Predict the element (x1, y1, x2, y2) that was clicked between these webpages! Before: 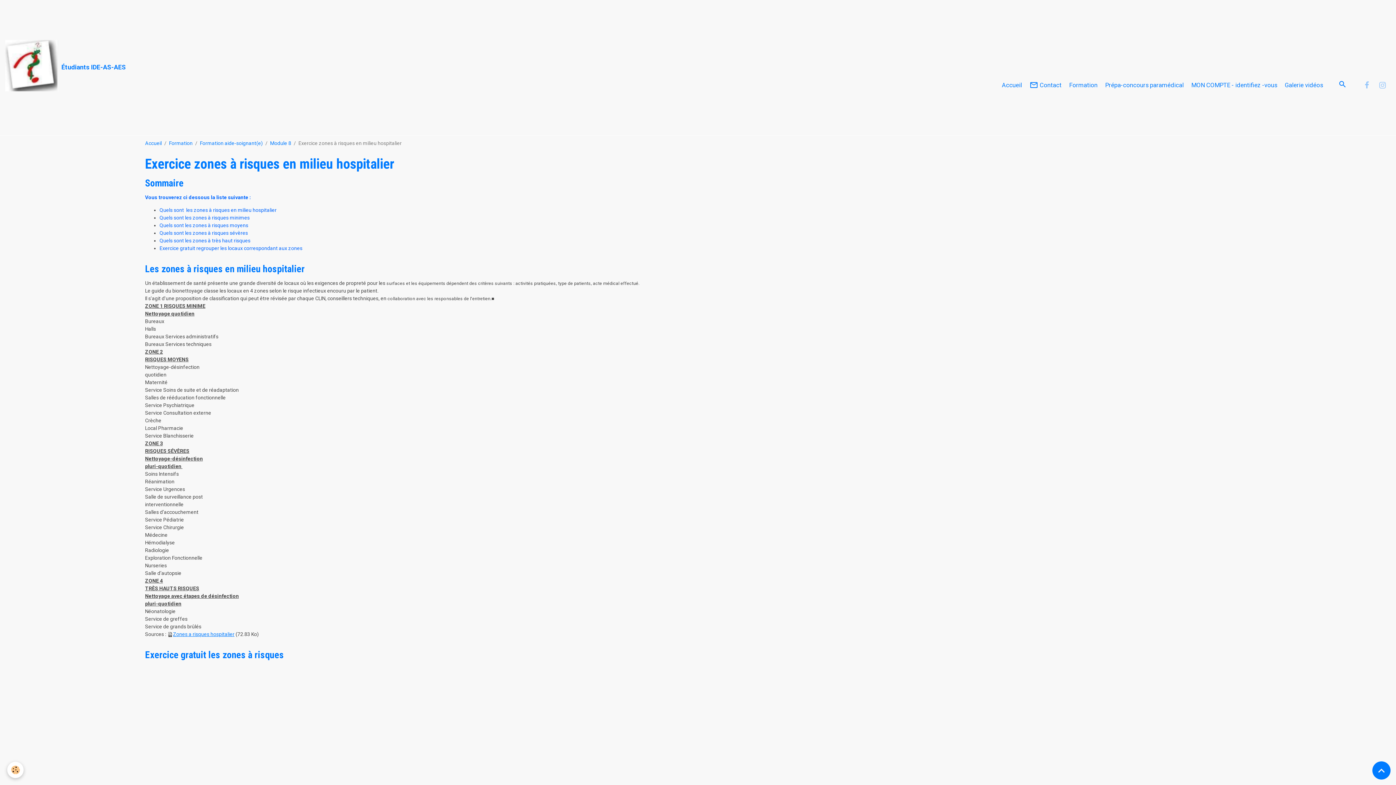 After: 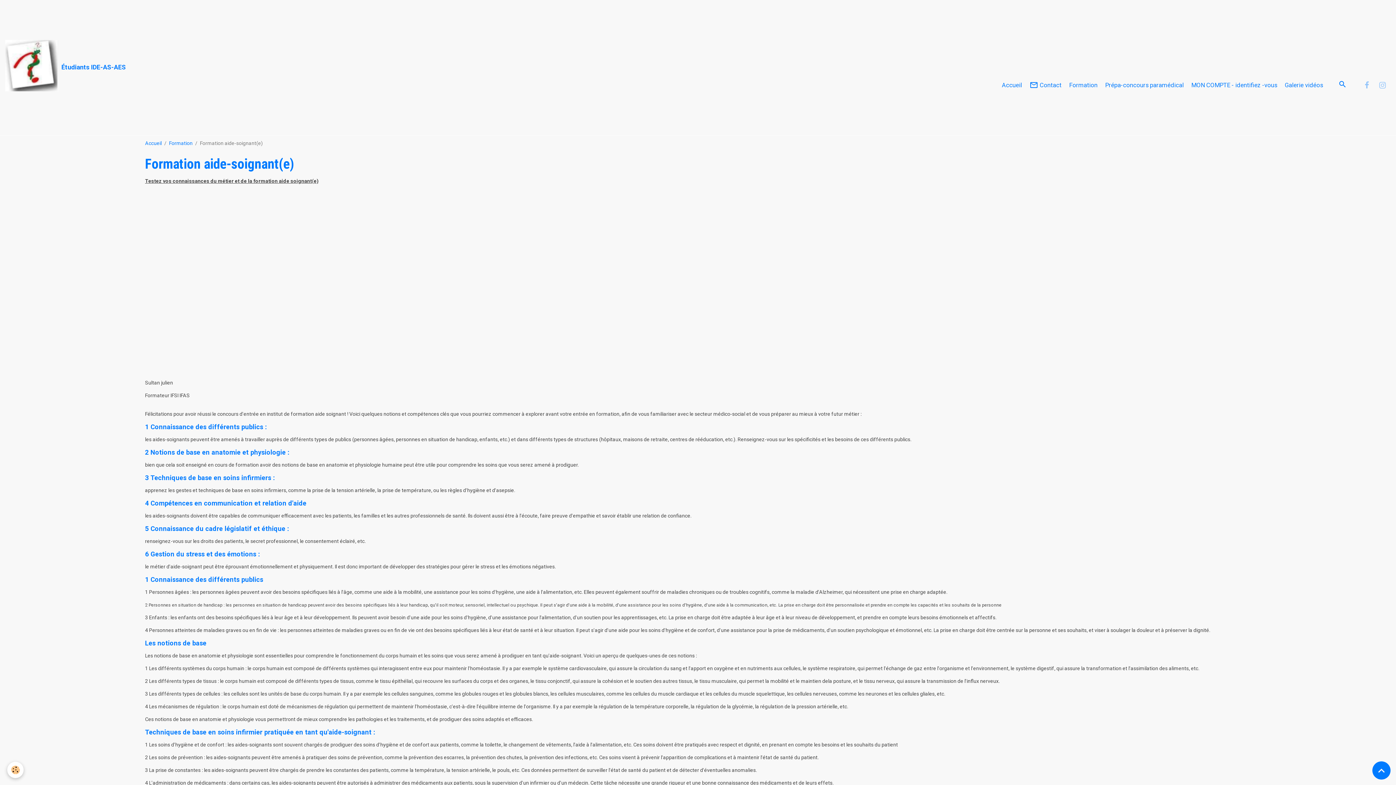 Action: label: Formation aide-soignant(e) bbox: (200, 140, 262, 146)